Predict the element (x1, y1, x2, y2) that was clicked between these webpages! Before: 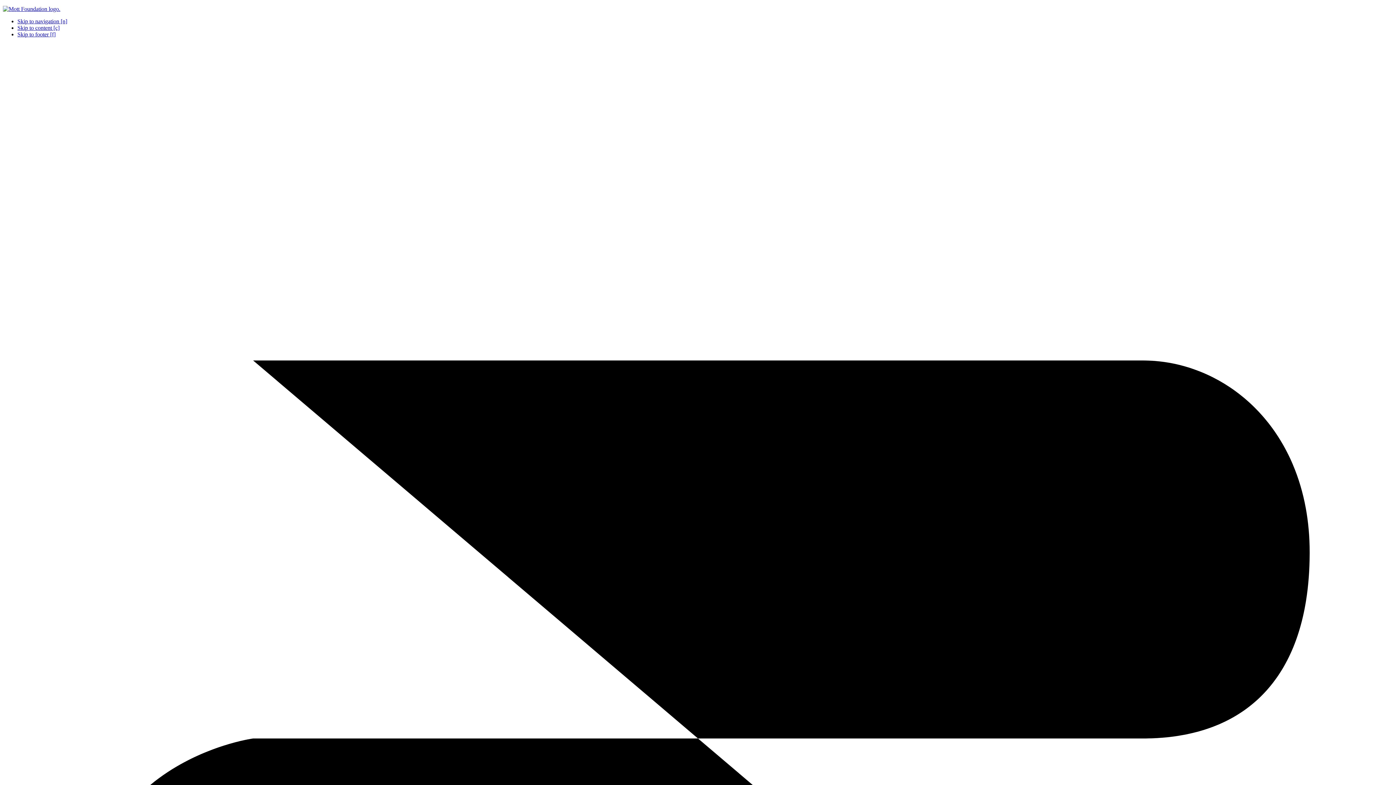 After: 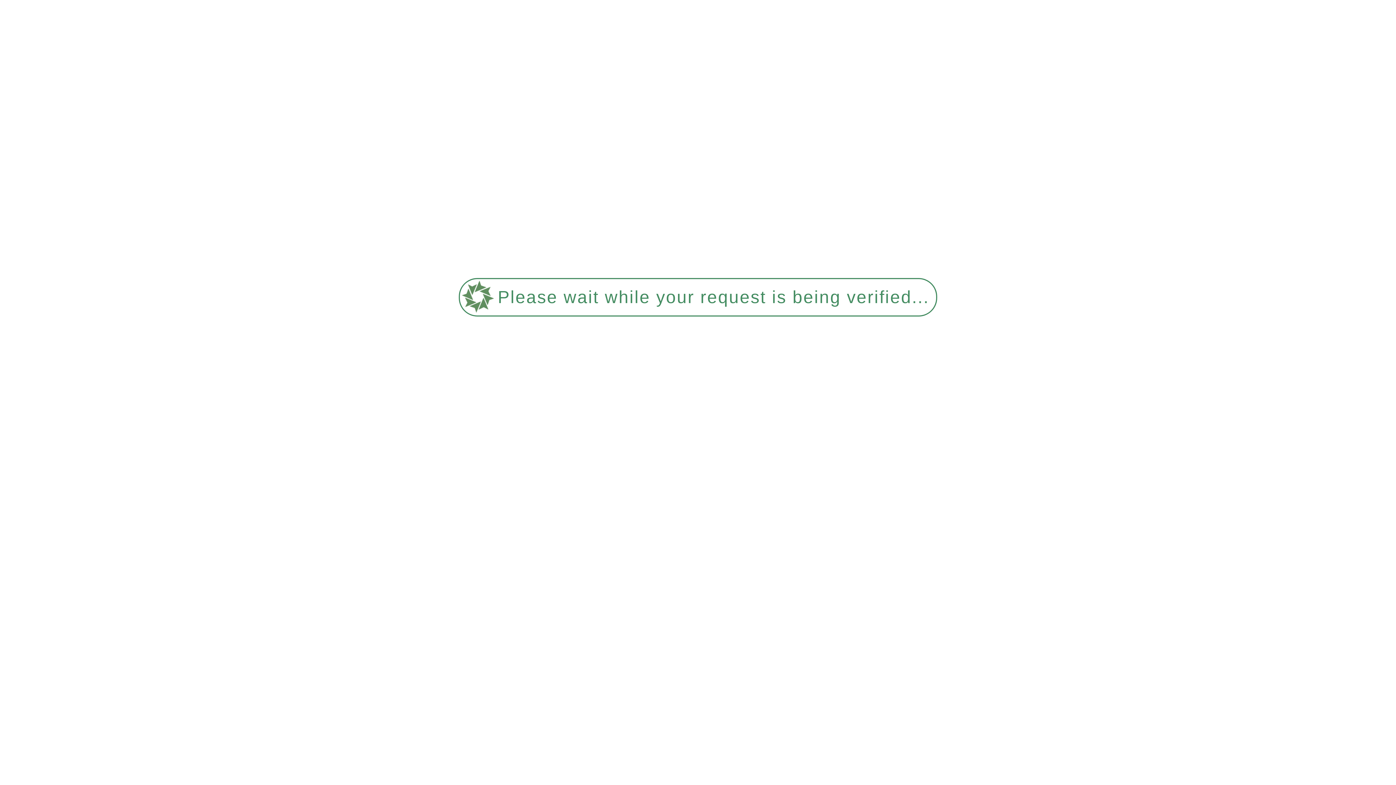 Action: bbox: (2, 5, 60, 12) label: Mott Foundation